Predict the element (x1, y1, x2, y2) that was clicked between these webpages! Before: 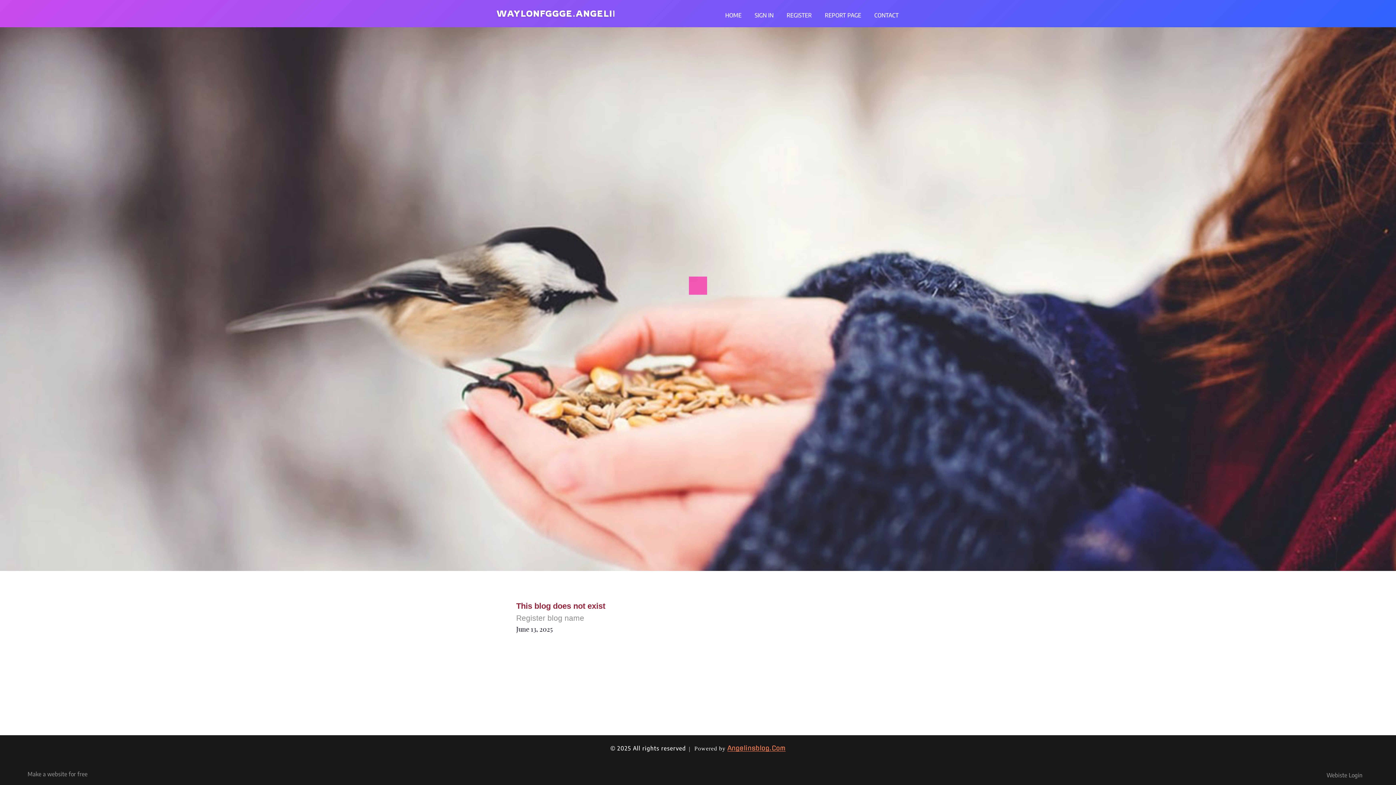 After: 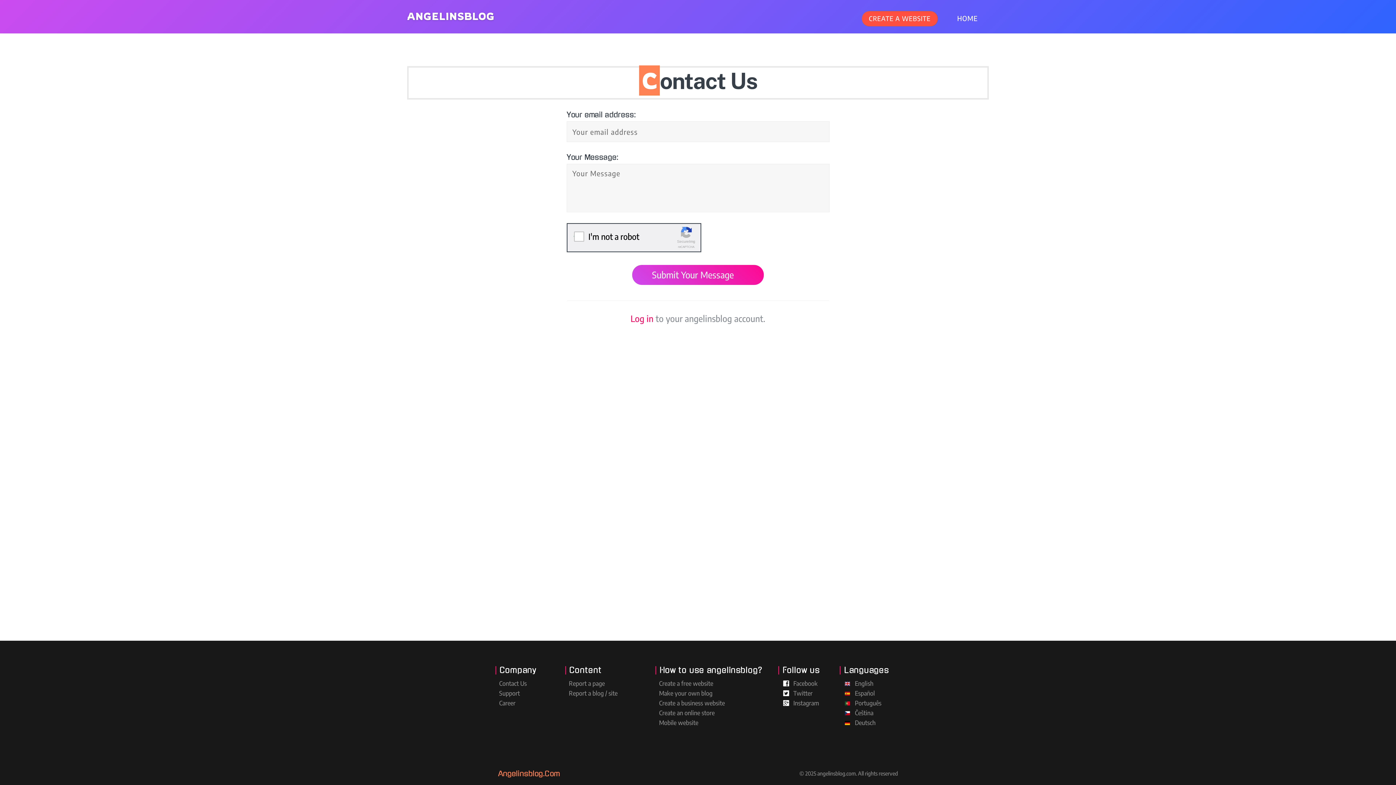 Action: bbox: (868, 0, 905, 27) label: CONTACT